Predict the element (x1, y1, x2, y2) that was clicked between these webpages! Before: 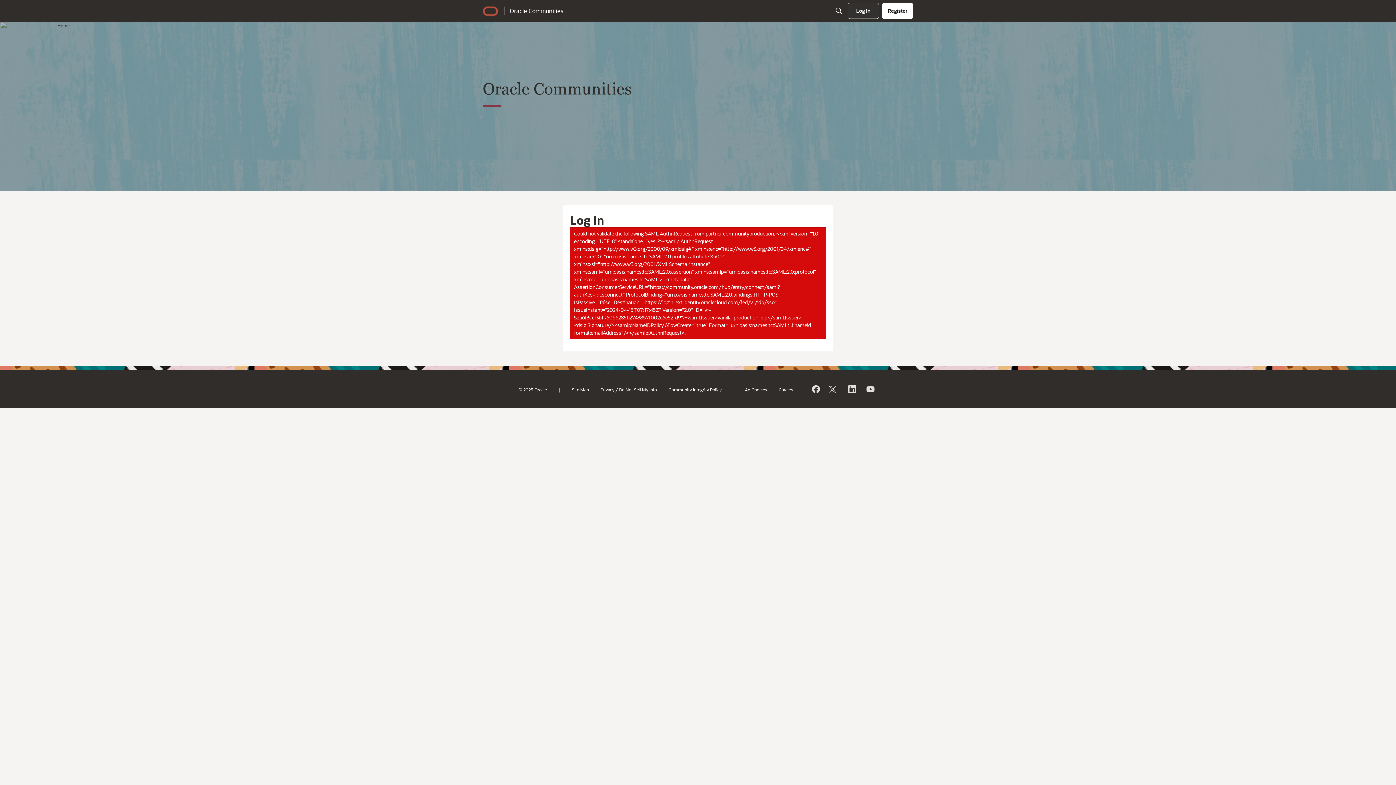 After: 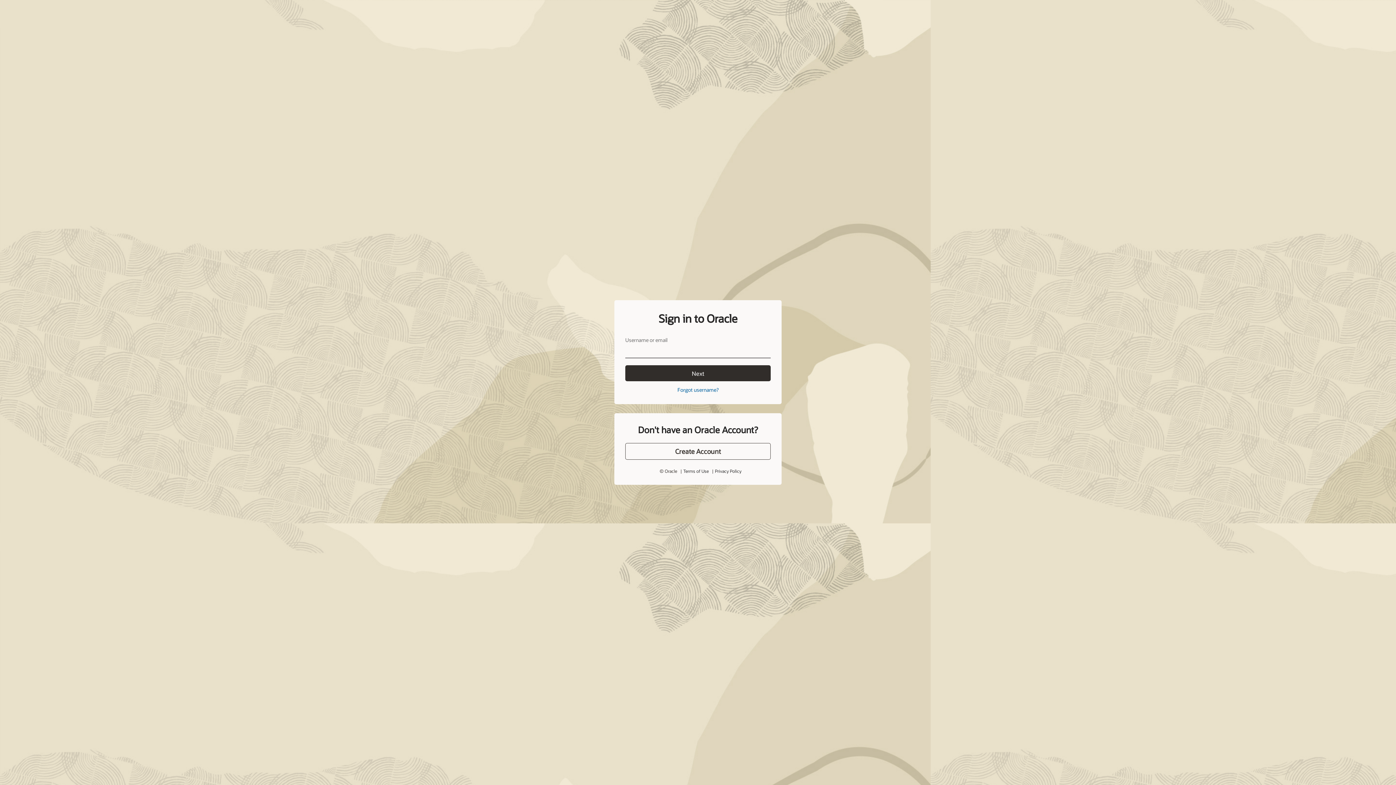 Action: label: Log In bbox: (848, 2, 879, 18)